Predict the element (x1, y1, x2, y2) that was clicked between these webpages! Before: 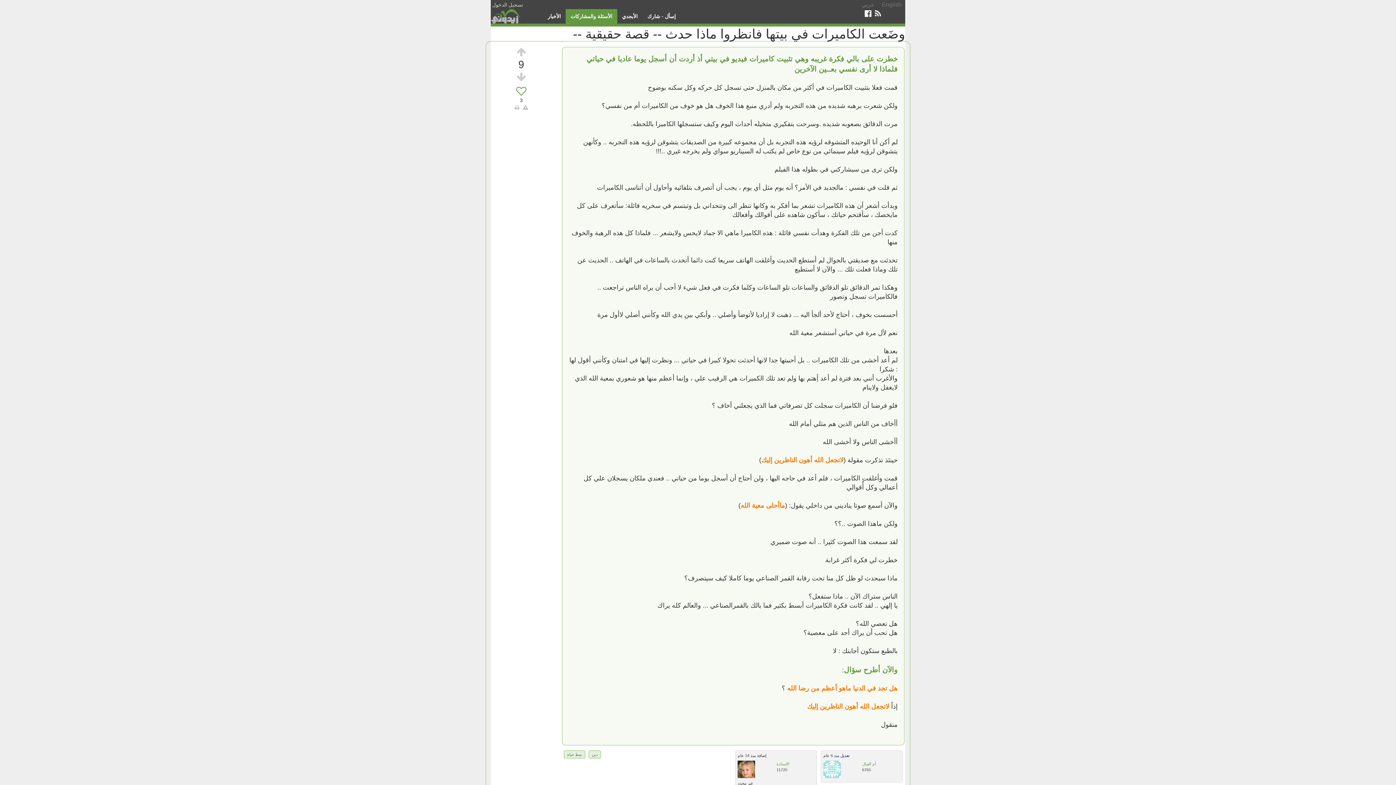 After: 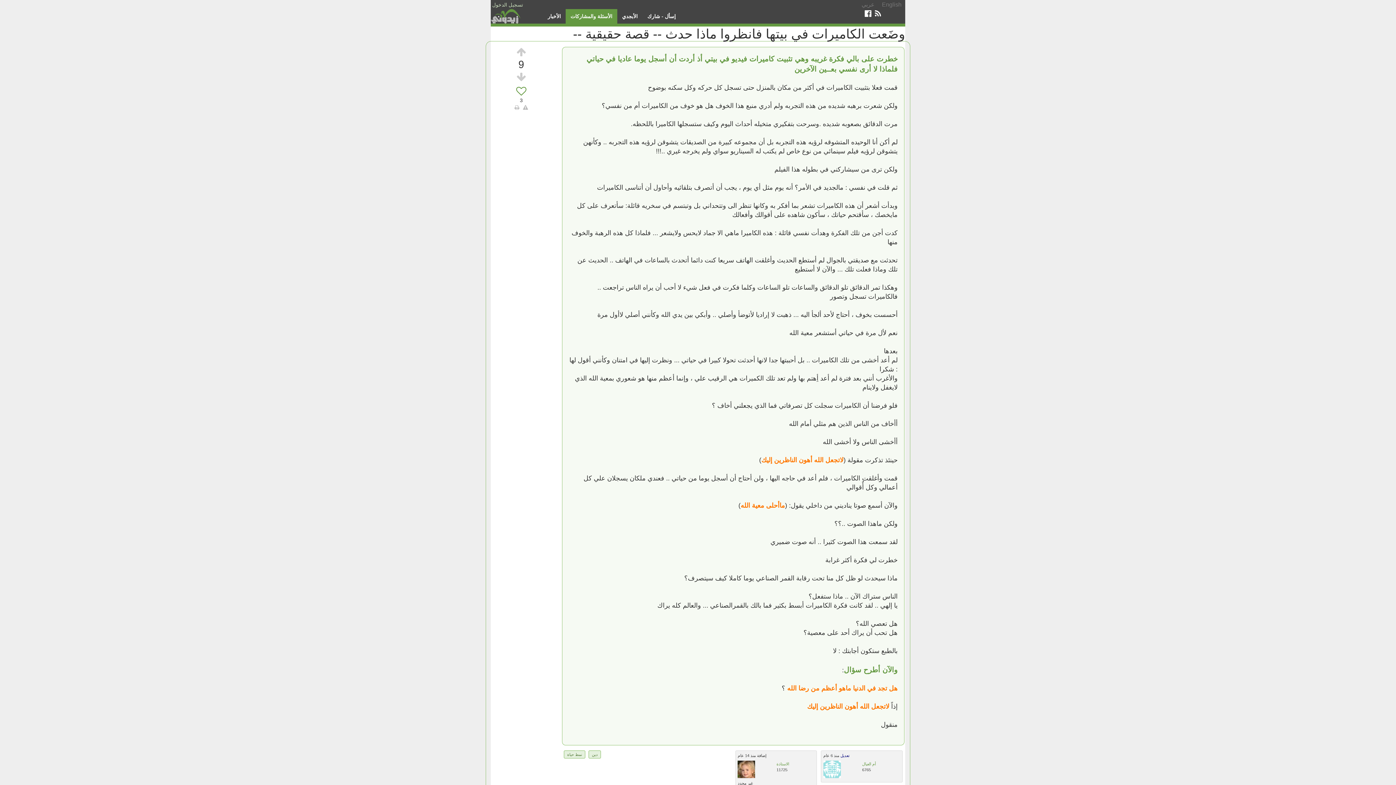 Action: label: عربي bbox: (861, 1, 874, 7)